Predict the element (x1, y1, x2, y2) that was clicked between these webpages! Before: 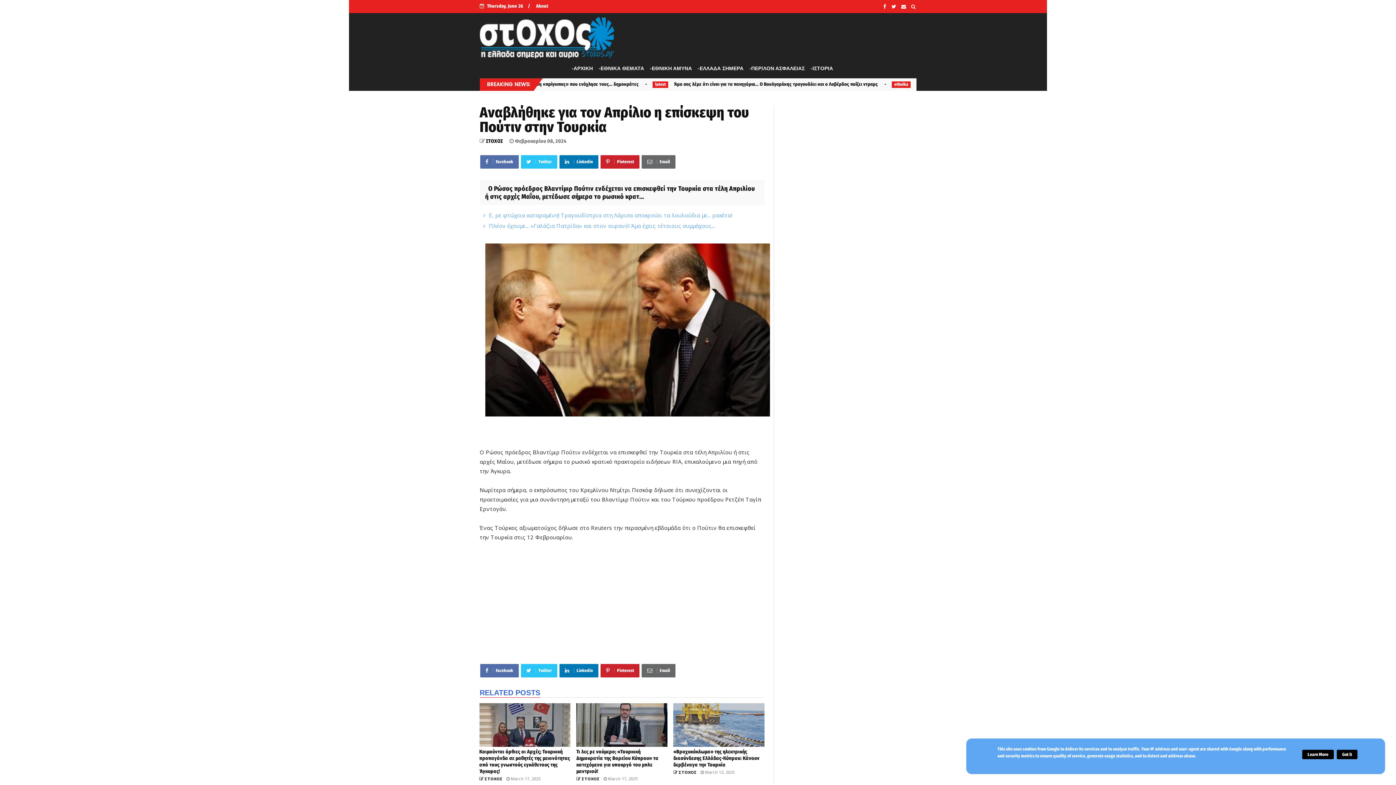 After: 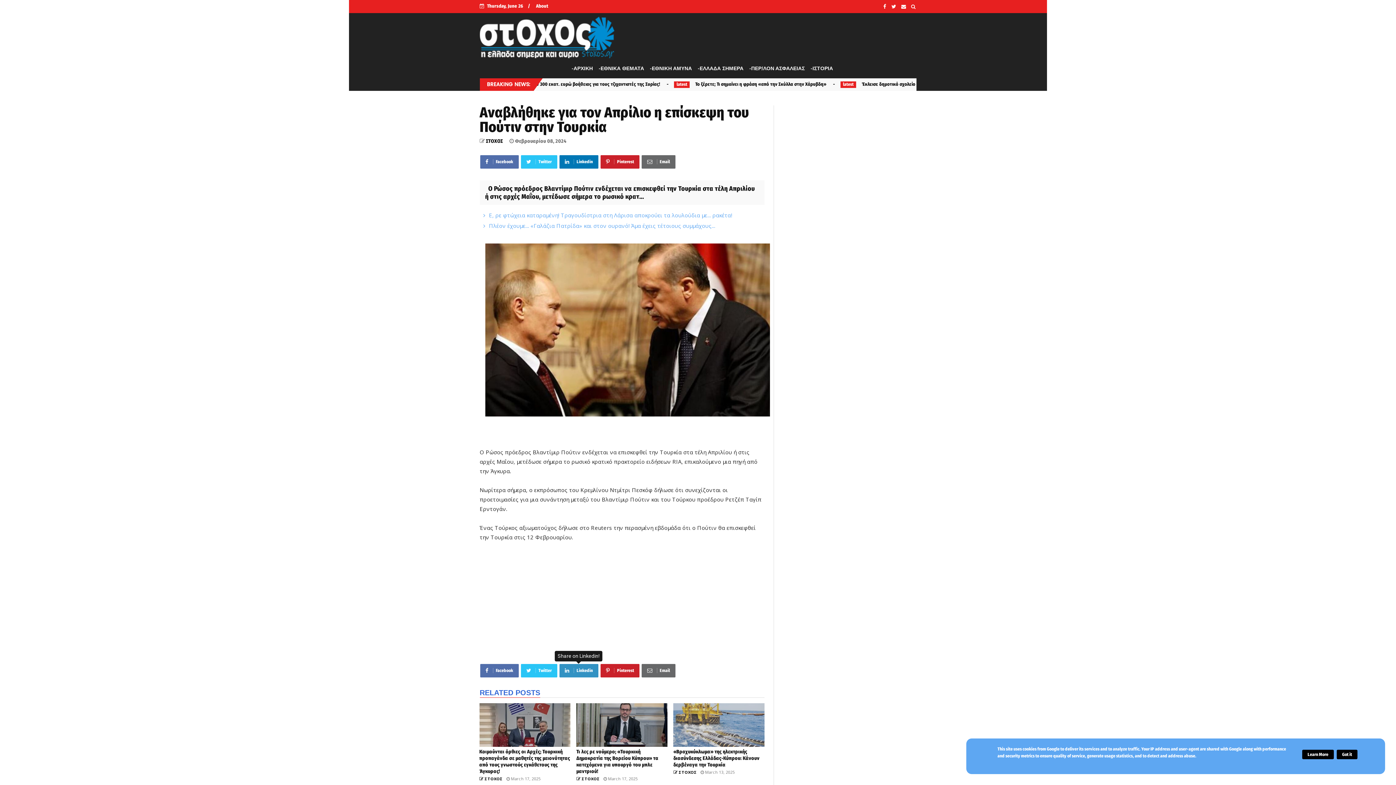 Action: bbox: (559, 664, 598, 677) label:  Linkedin